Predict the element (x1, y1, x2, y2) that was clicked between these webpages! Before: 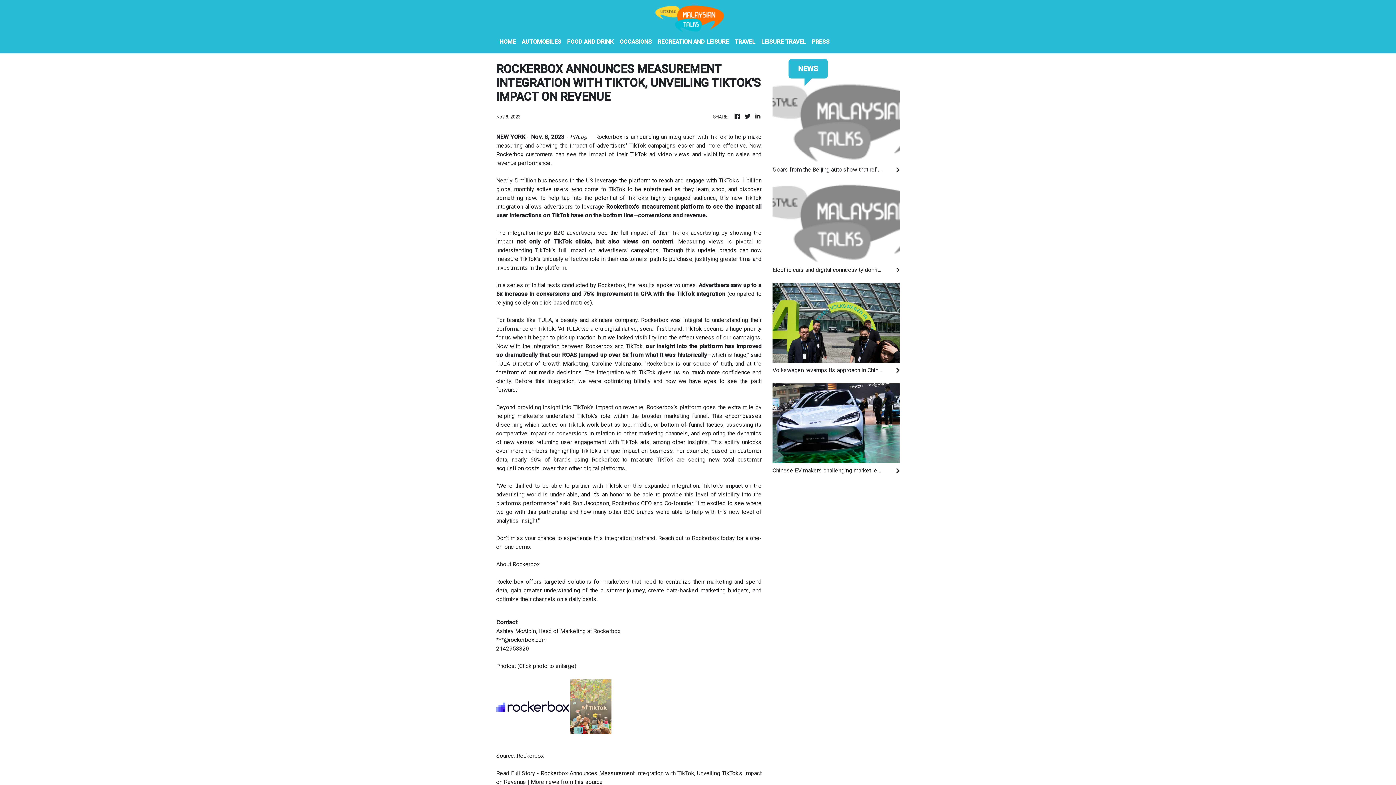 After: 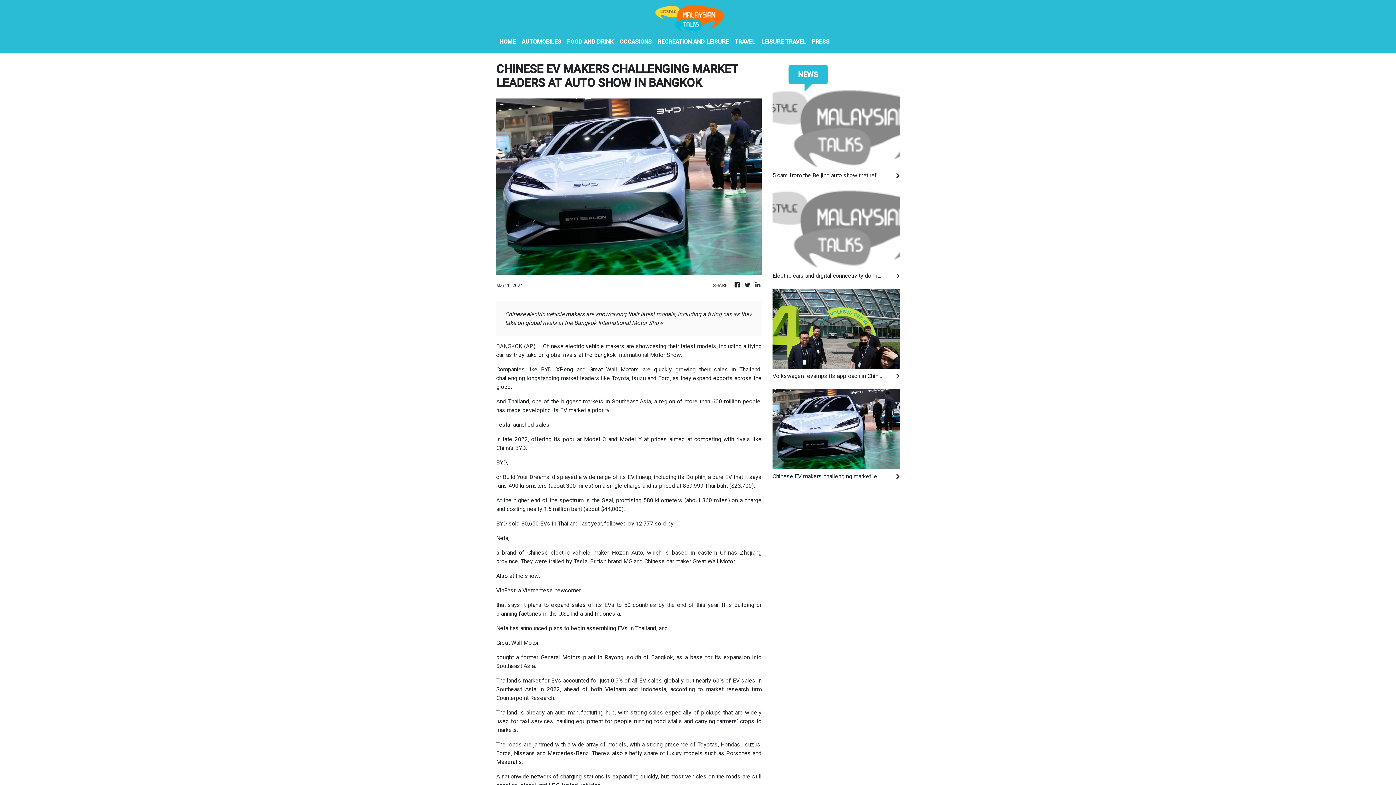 Action: bbox: (772, 419, 900, 426)